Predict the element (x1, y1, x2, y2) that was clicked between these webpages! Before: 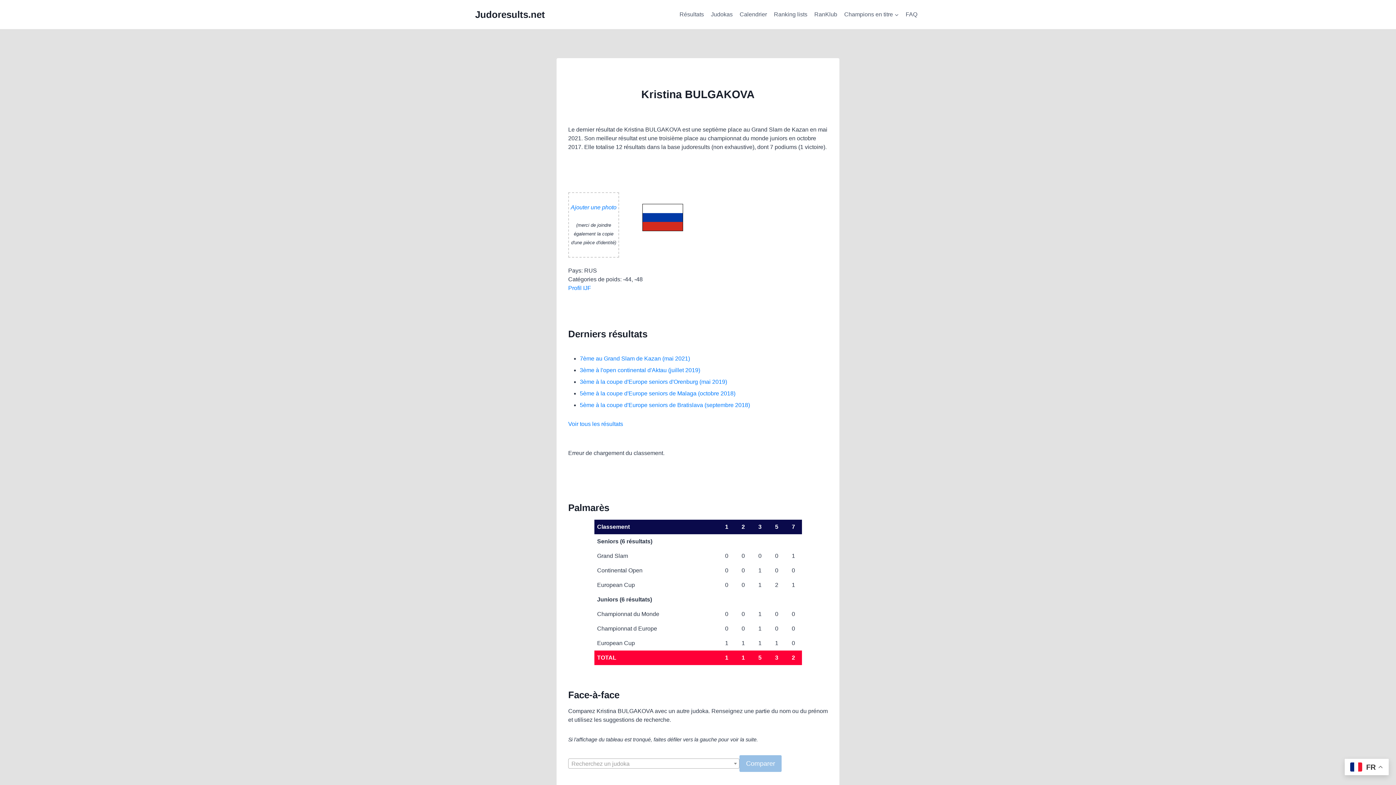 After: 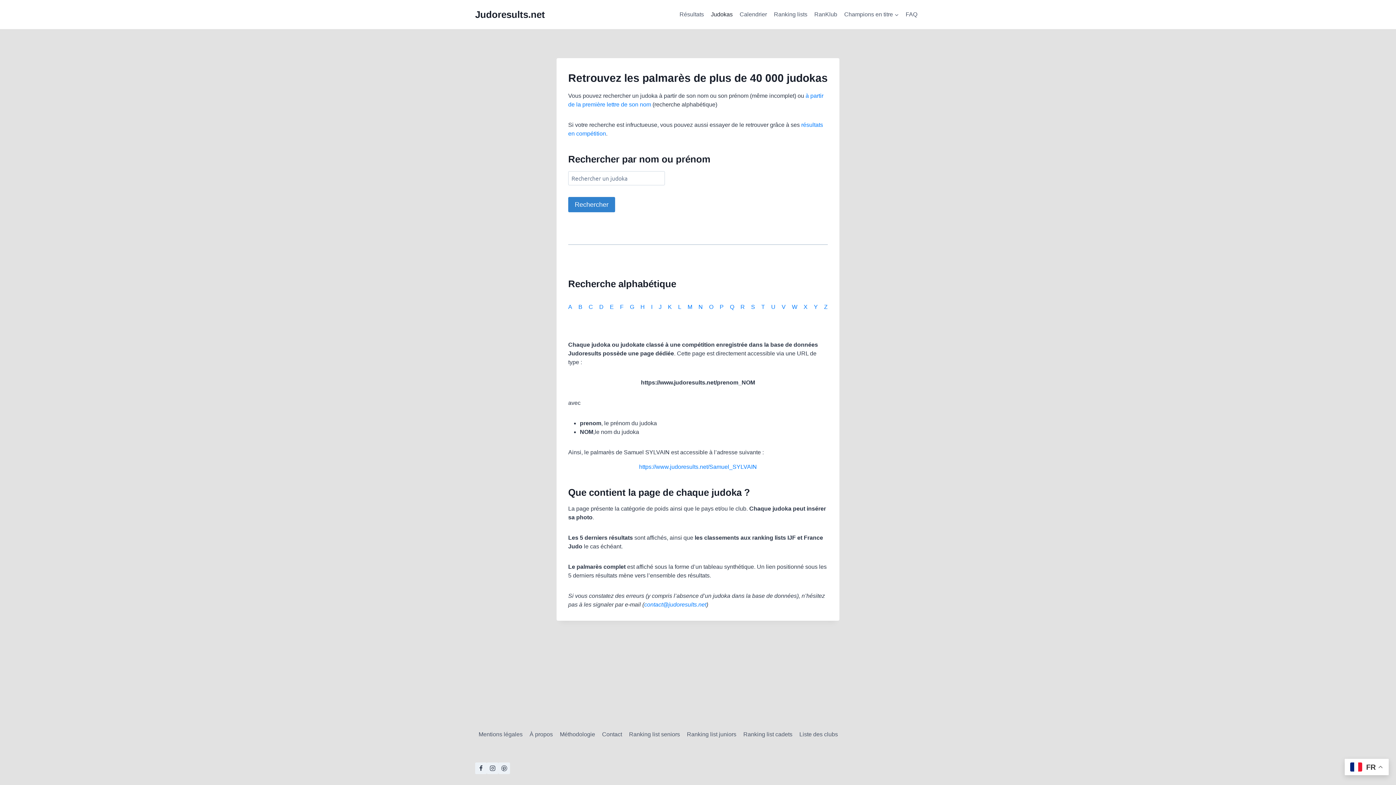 Action: bbox: (707, 6, 736, 22) label: Judokas